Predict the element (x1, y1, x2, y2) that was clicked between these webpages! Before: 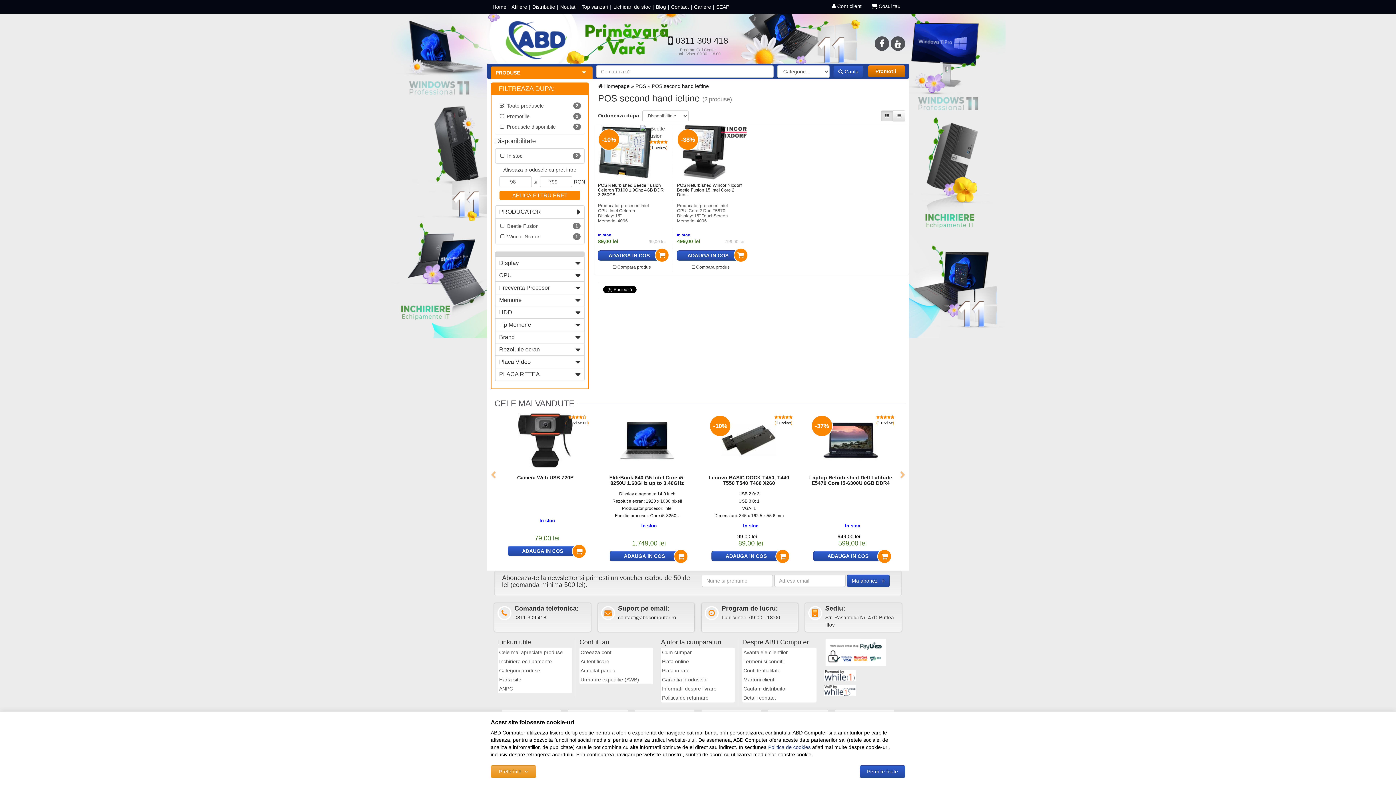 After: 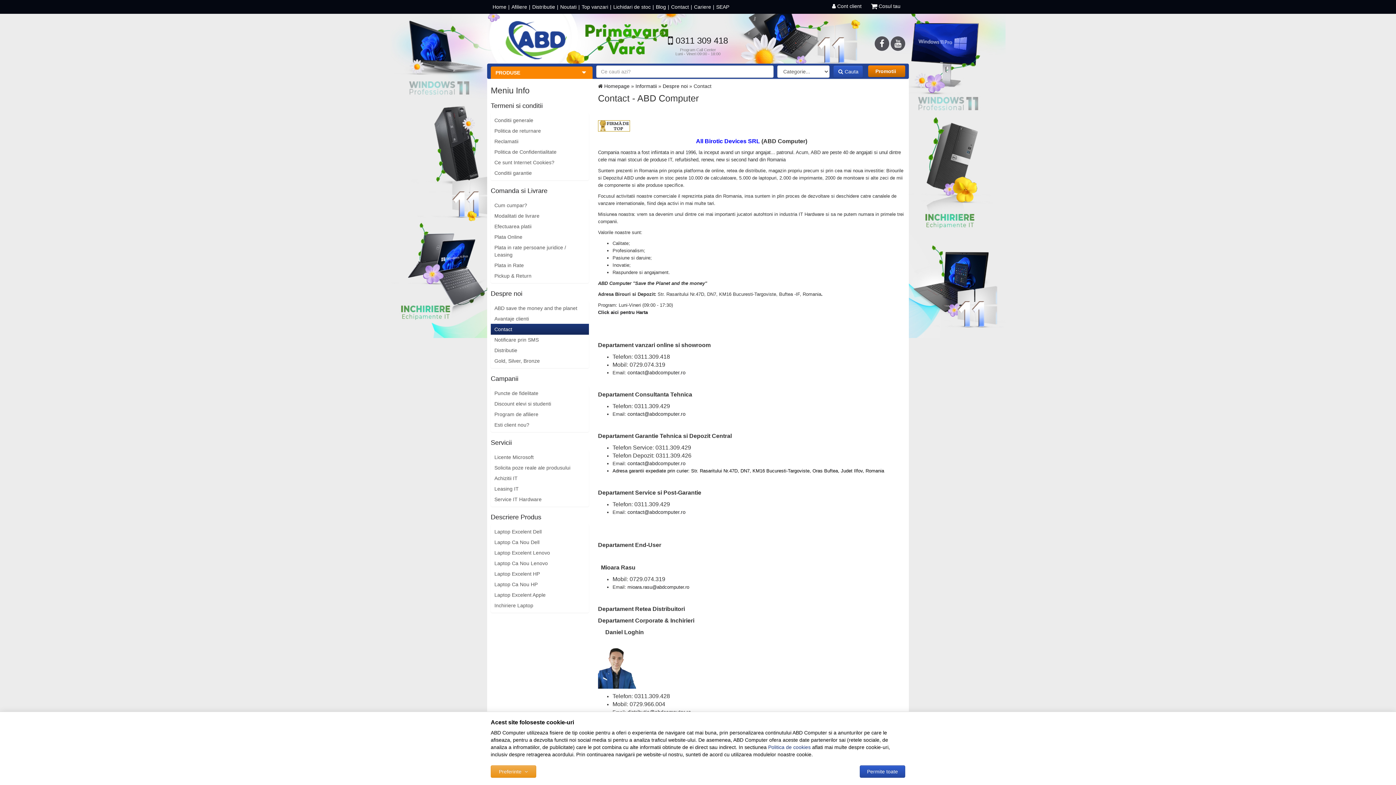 Action: bbox: (742, 693, 816, 702) label: Detalii contact